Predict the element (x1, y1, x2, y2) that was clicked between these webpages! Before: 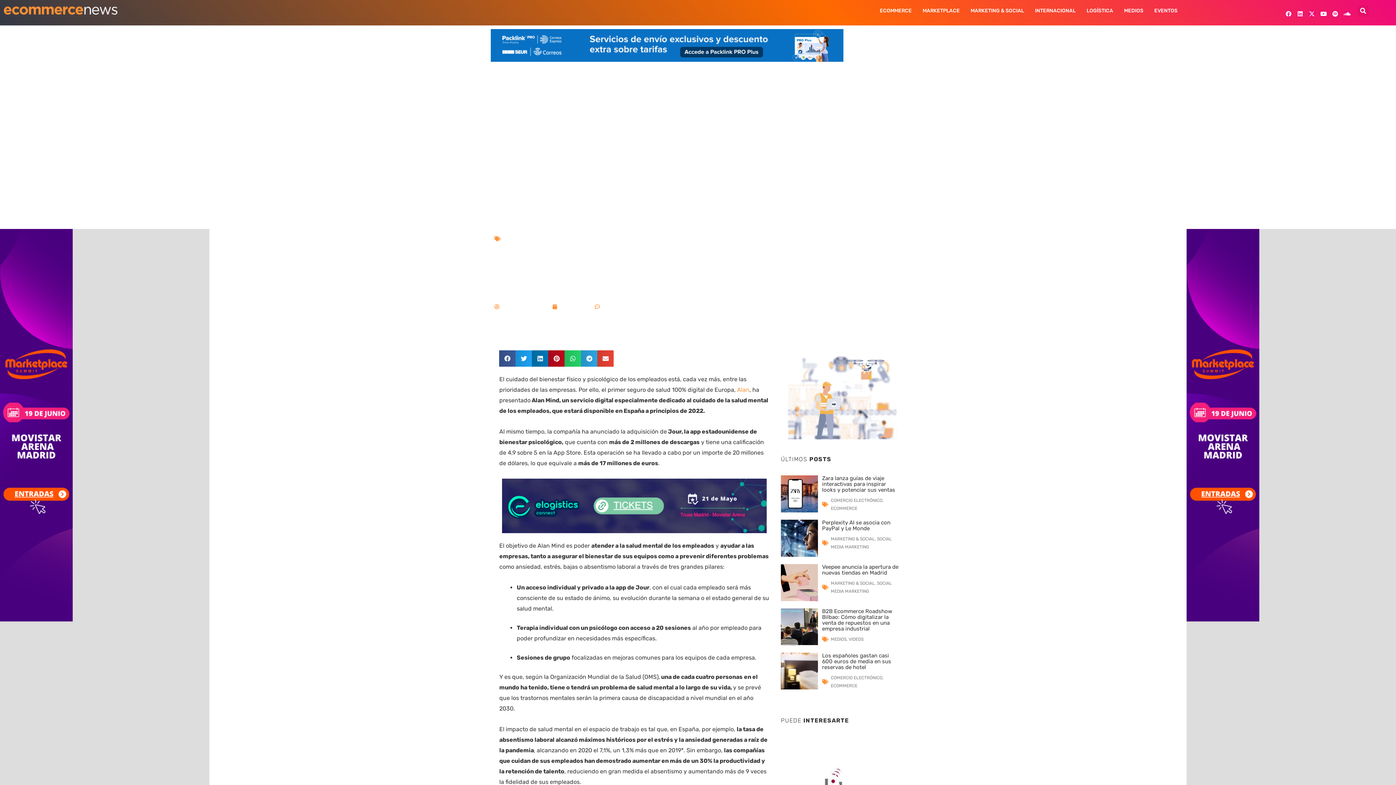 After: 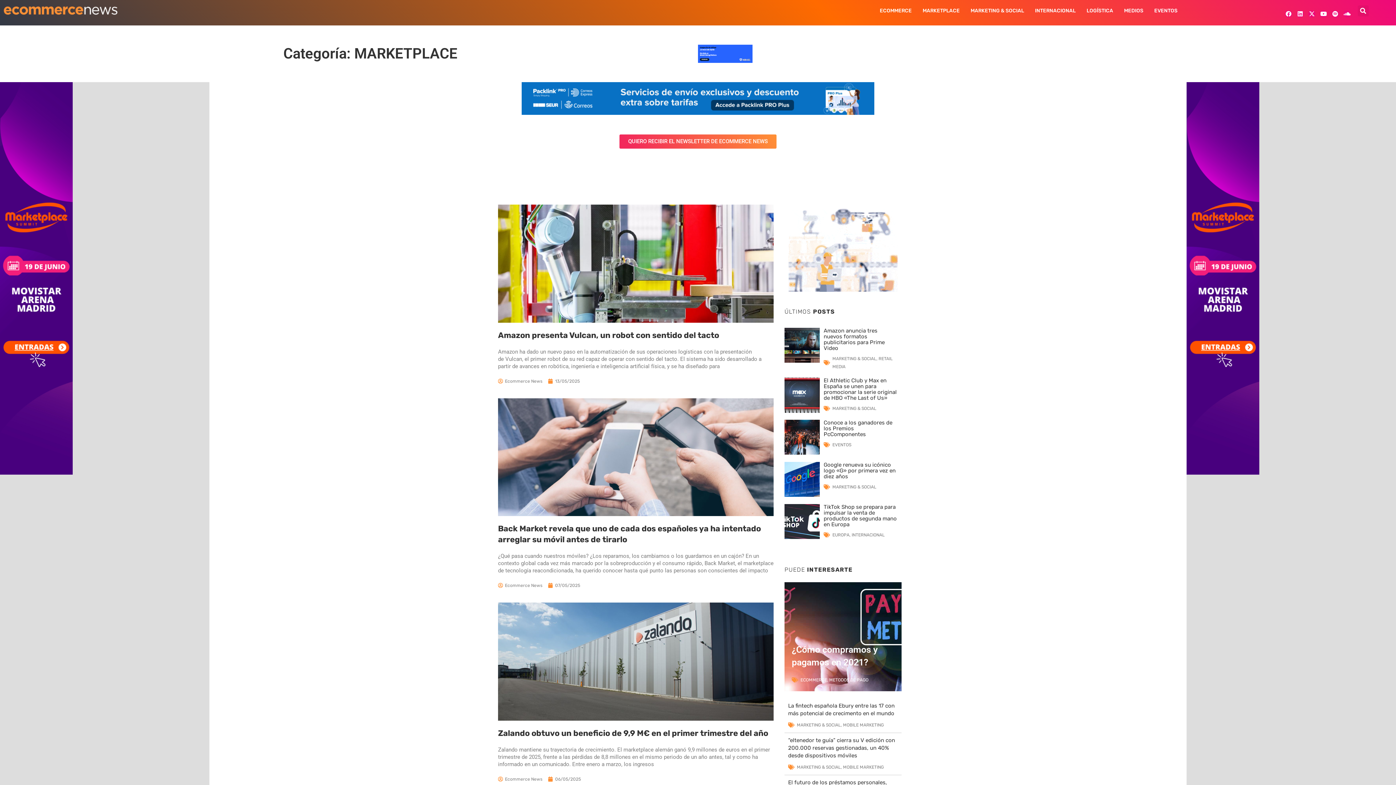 Action: bbox: (917, 5, 965, 16) label: MARKETPLACE